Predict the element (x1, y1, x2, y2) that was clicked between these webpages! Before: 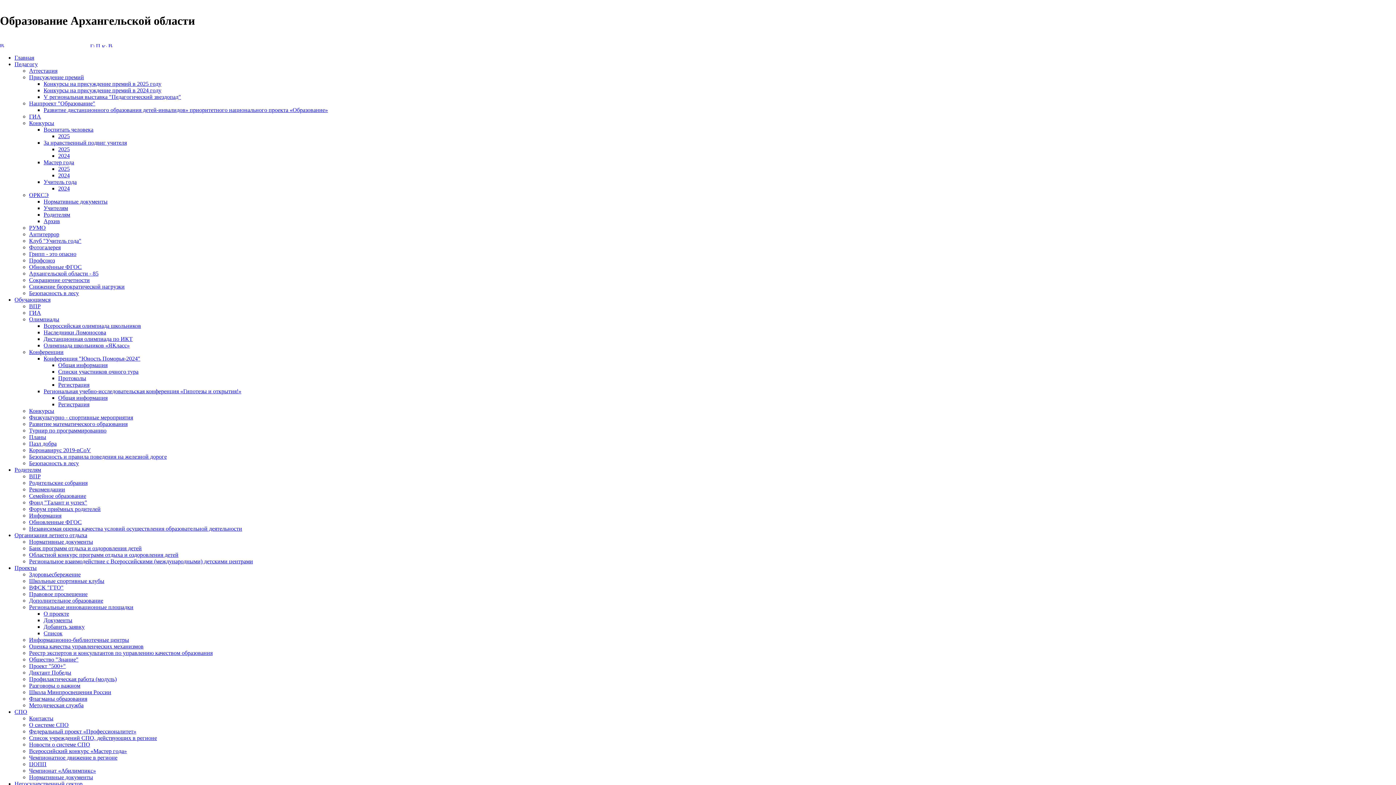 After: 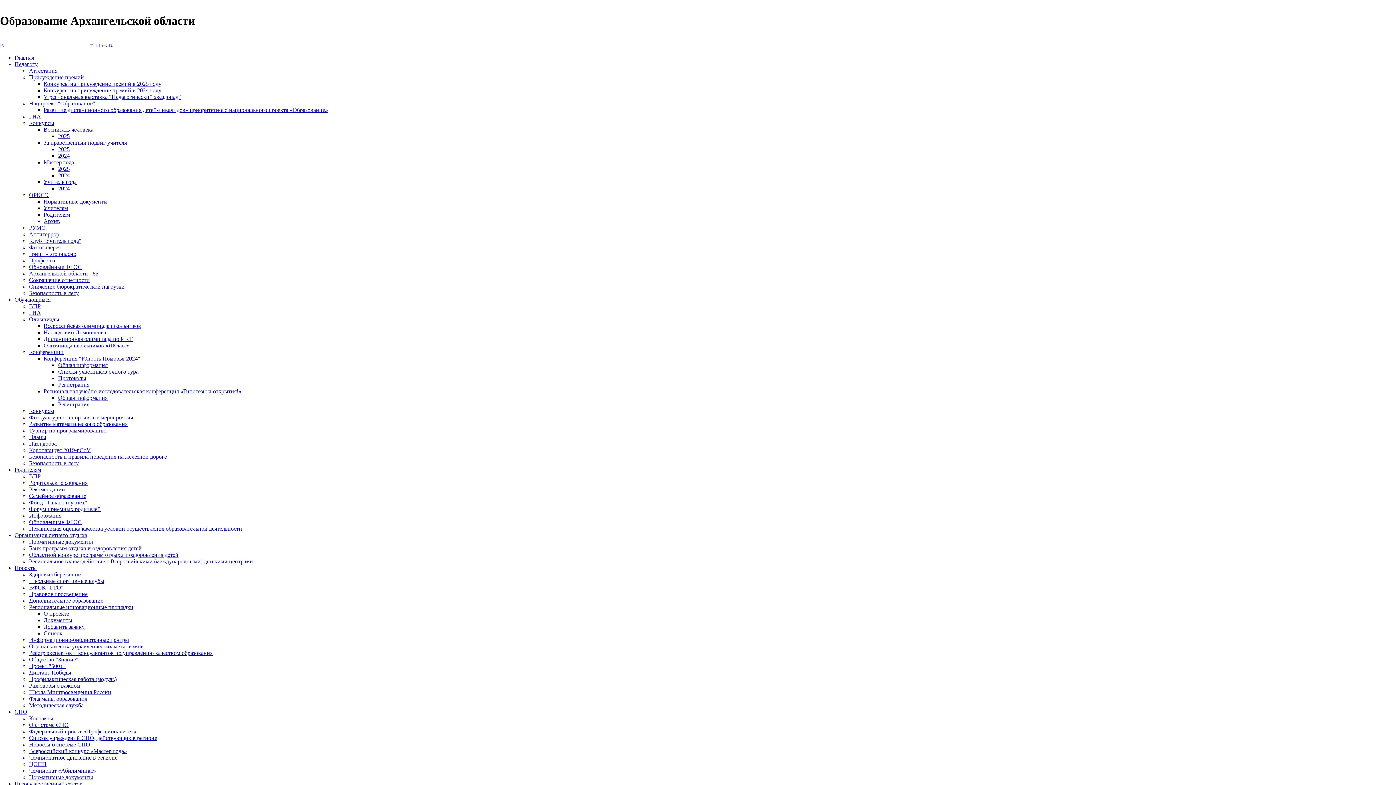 Action: bbox: (29, 100, 95, 106) label: Нацпроект "Образование"